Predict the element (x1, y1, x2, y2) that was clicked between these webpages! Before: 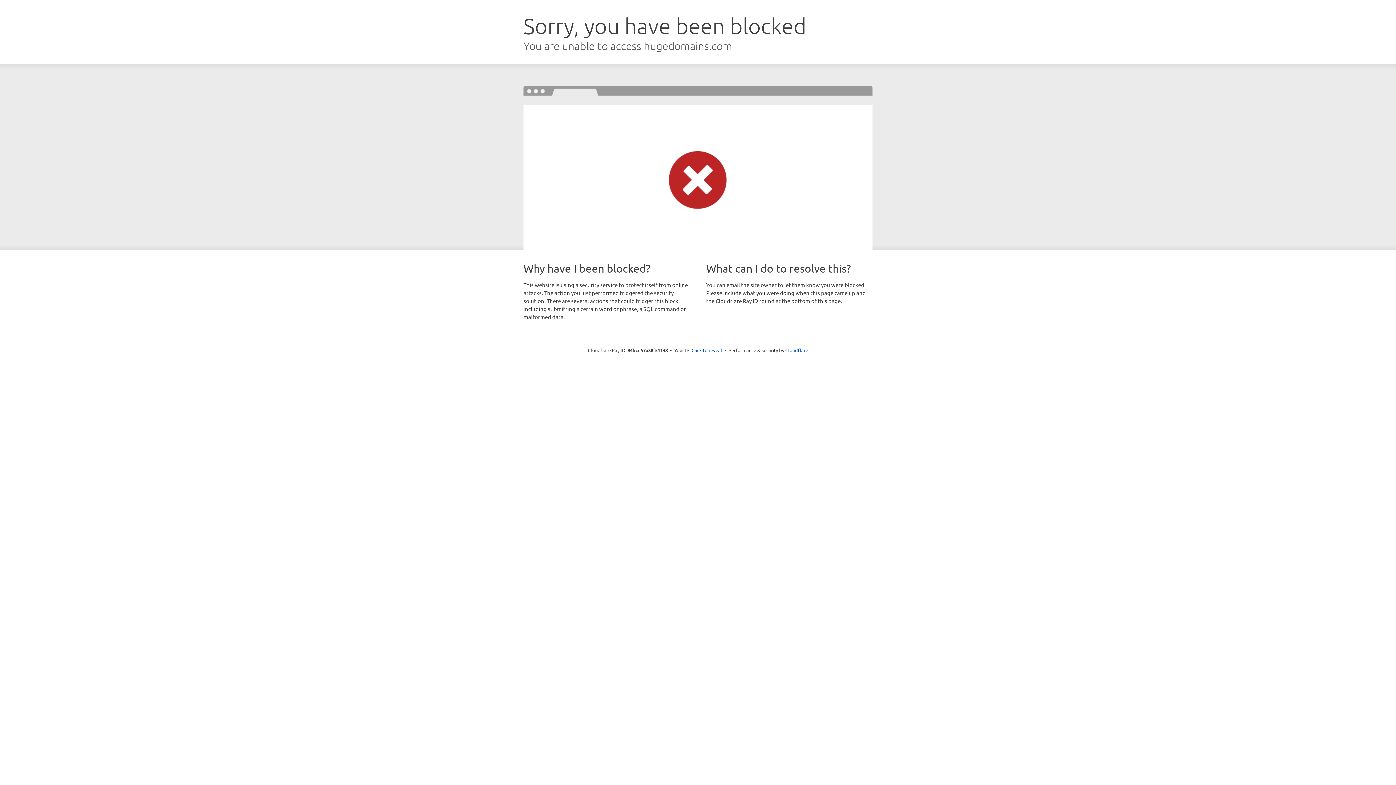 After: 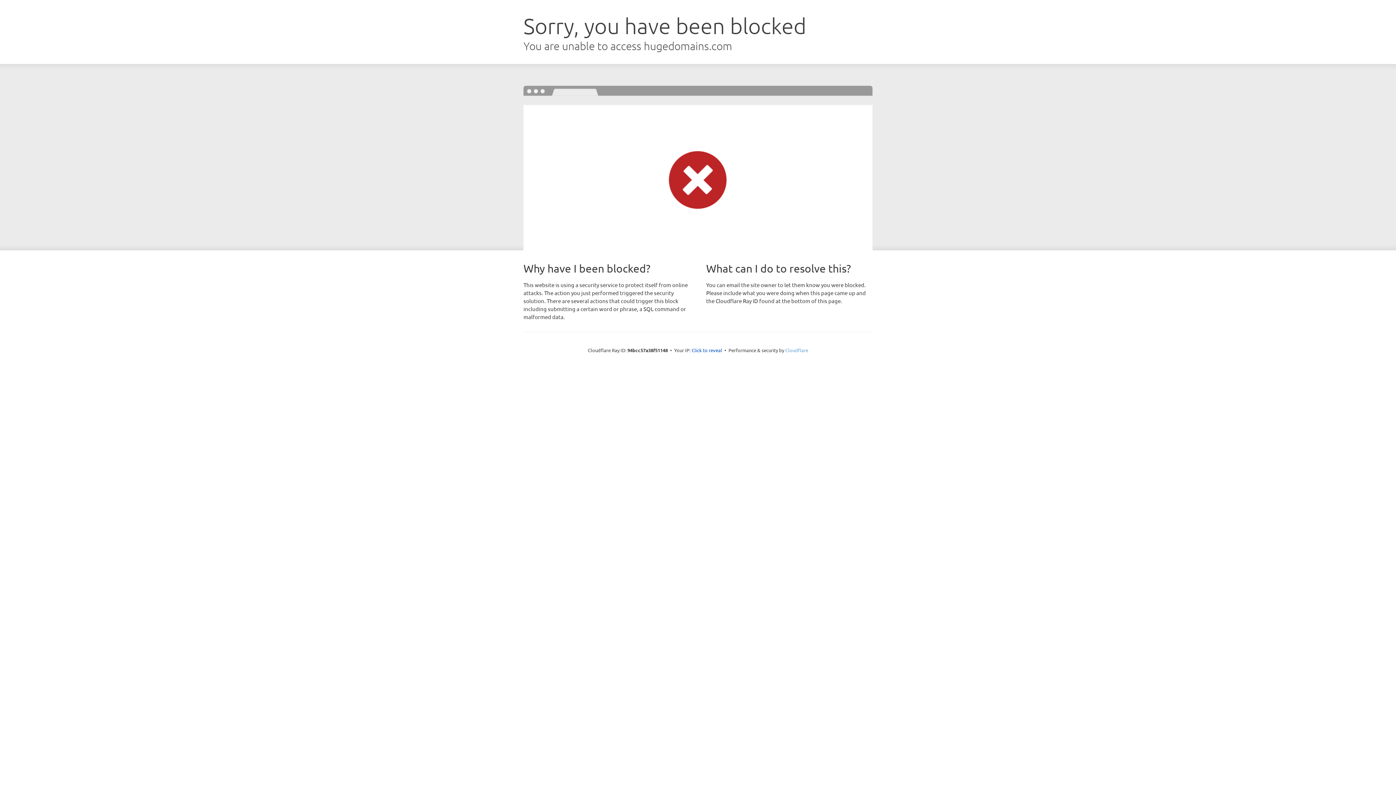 Action: label: Cloudflare bbox: (785, 347, 808, 353)